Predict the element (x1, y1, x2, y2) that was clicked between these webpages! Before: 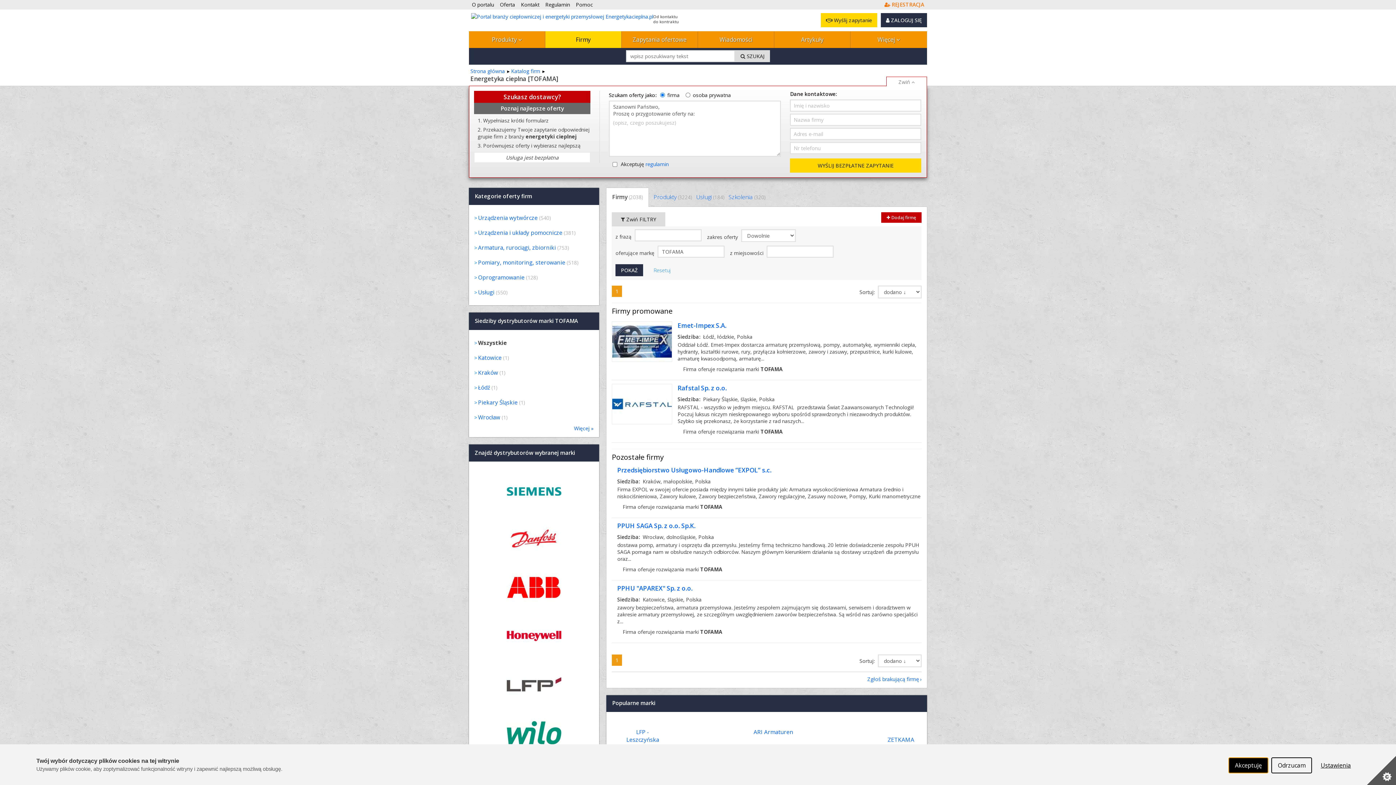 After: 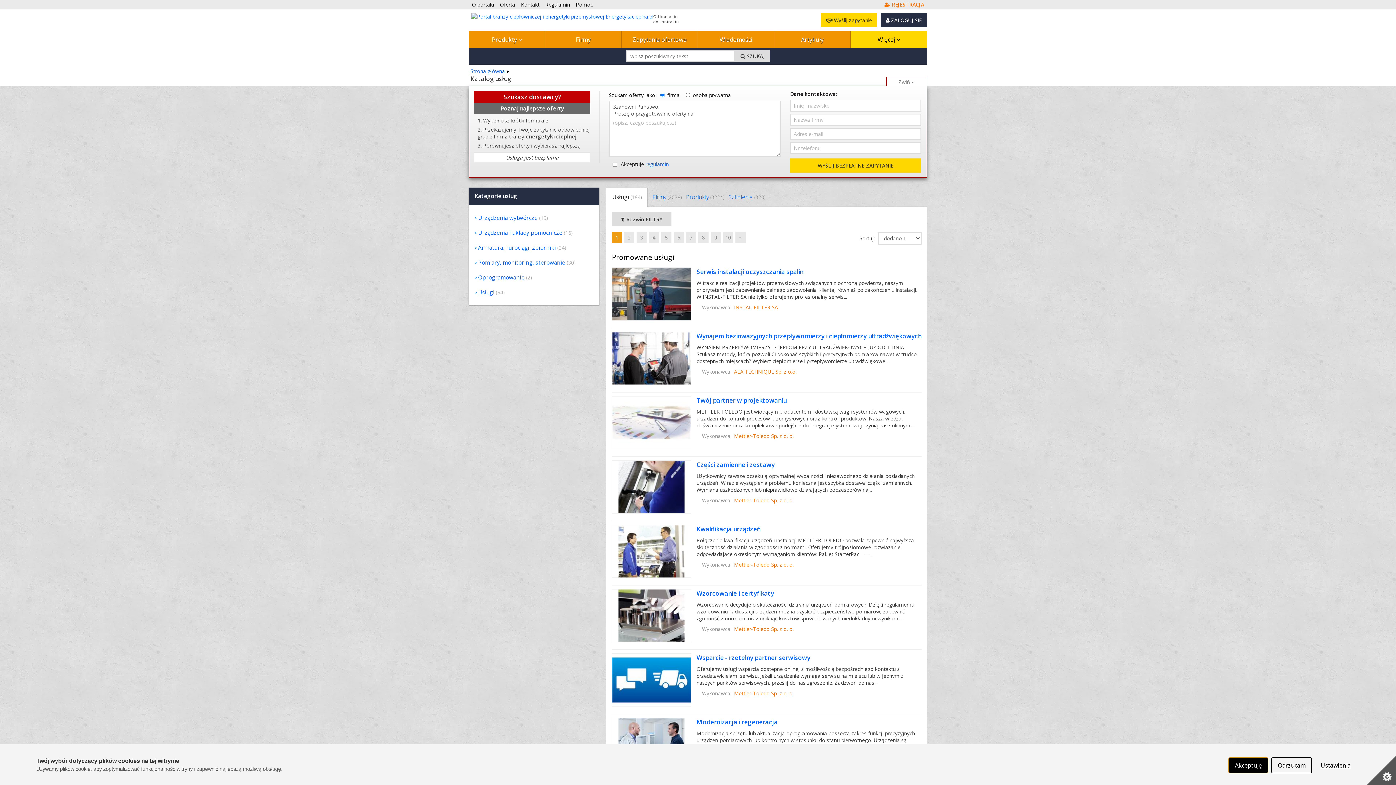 Action: label: Usługi (184) bbox: (694, 188, 726, 206)